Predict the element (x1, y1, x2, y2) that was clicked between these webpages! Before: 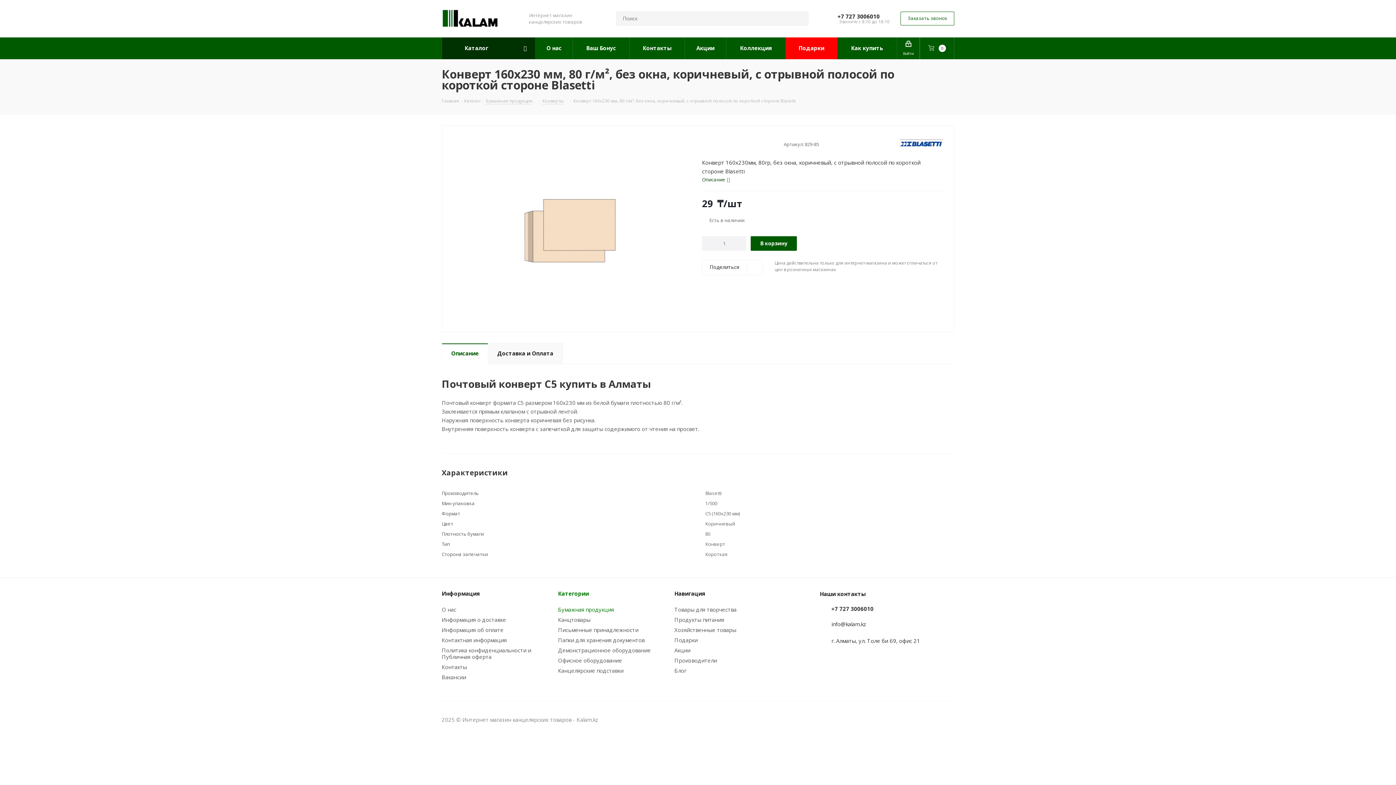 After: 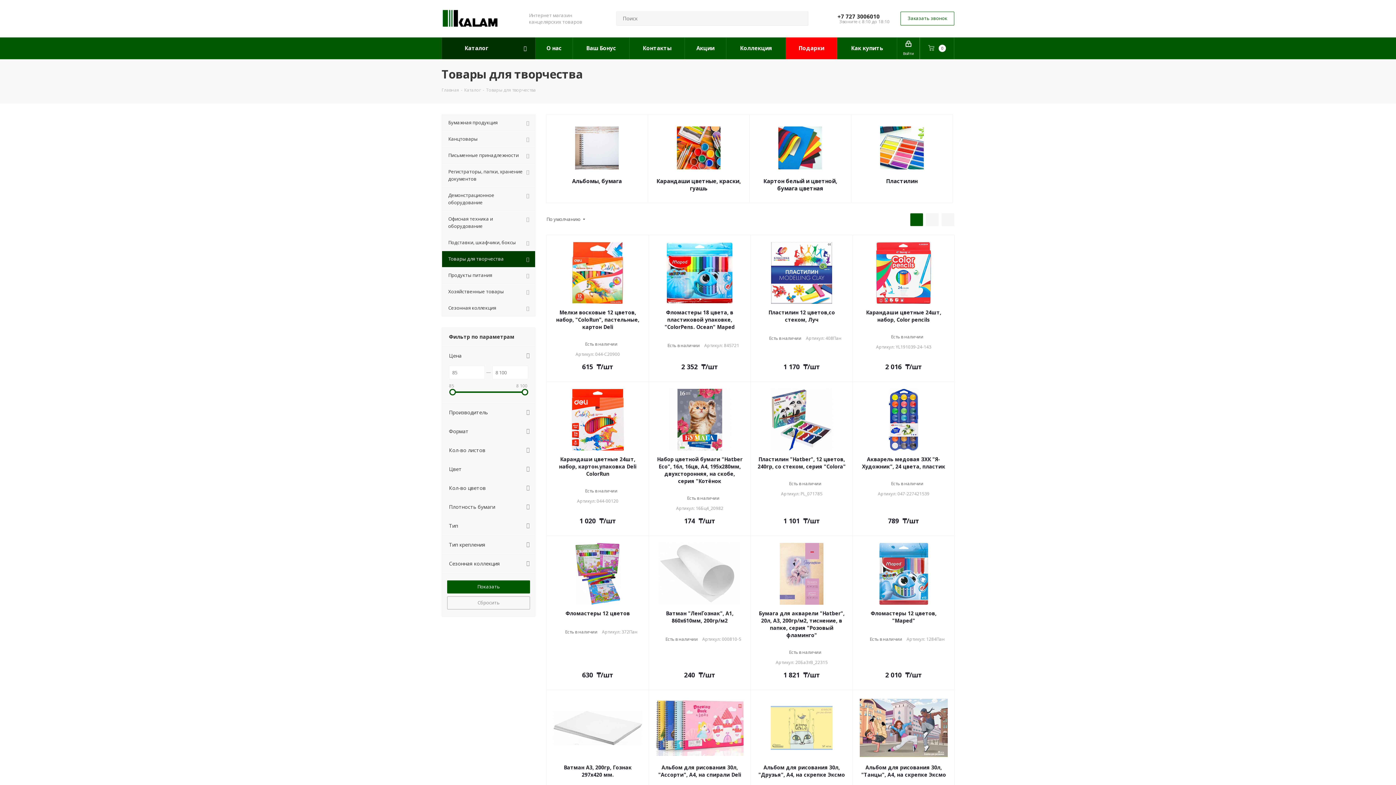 Action: bbox: (674, 606, 736, 613) label: Товары для творчества